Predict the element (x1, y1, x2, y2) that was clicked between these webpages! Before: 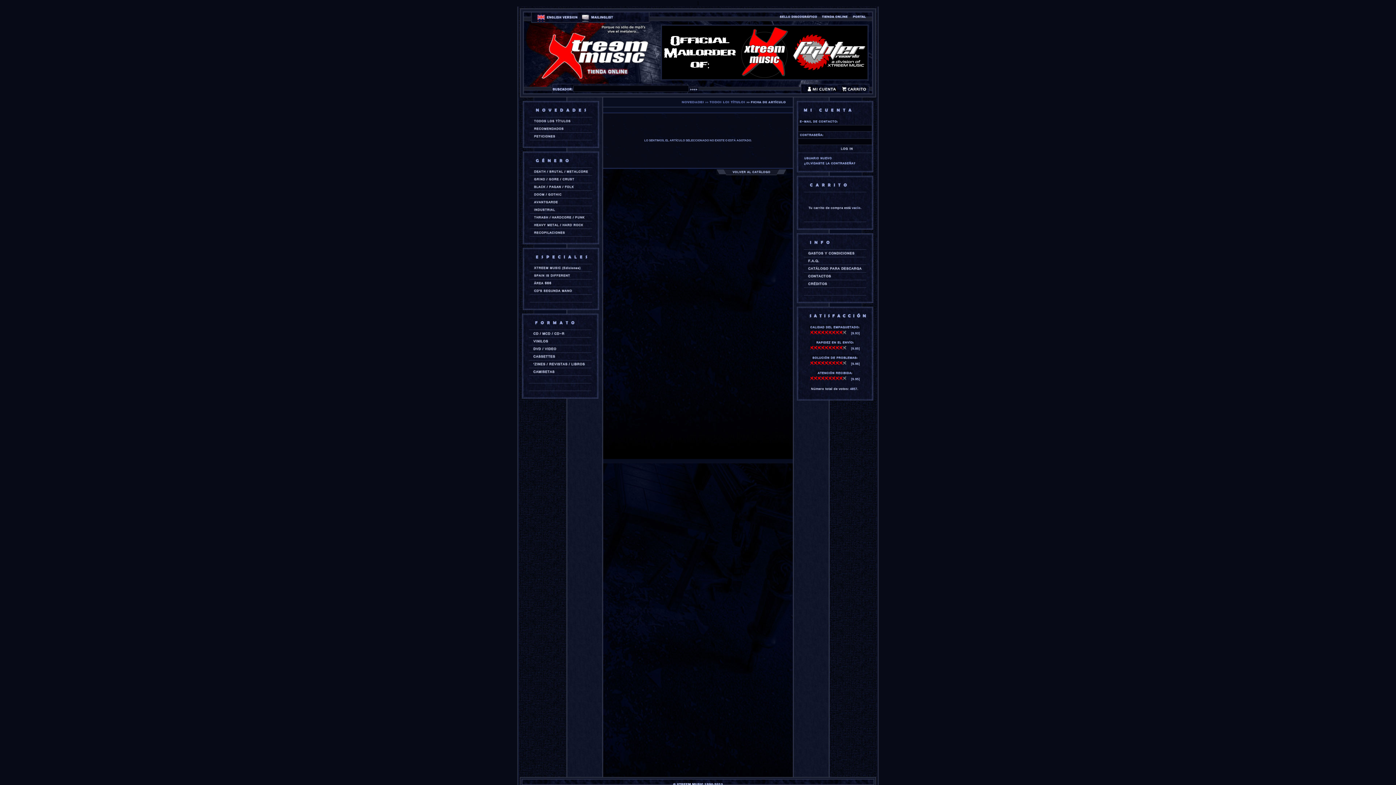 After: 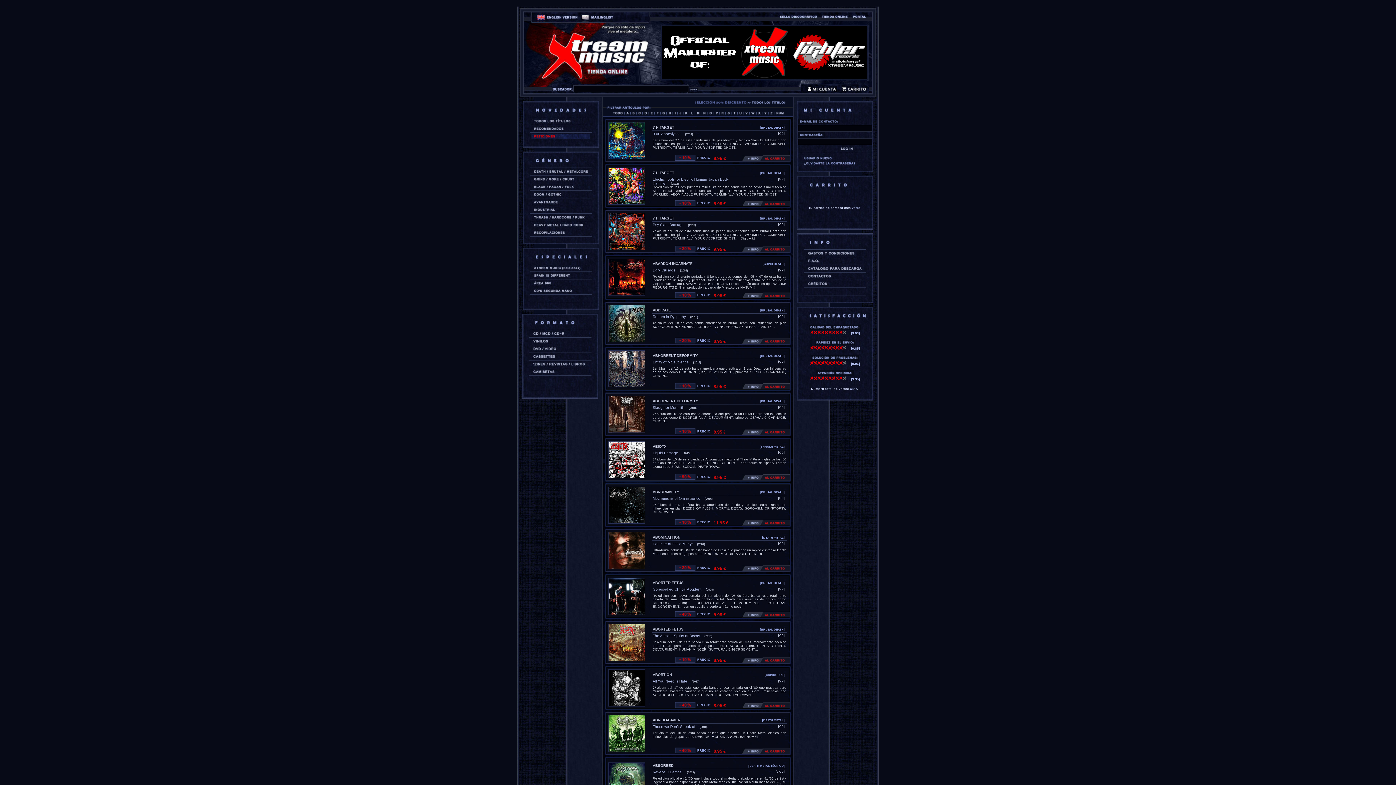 Action: bbox: (531, 133, 590, 138)